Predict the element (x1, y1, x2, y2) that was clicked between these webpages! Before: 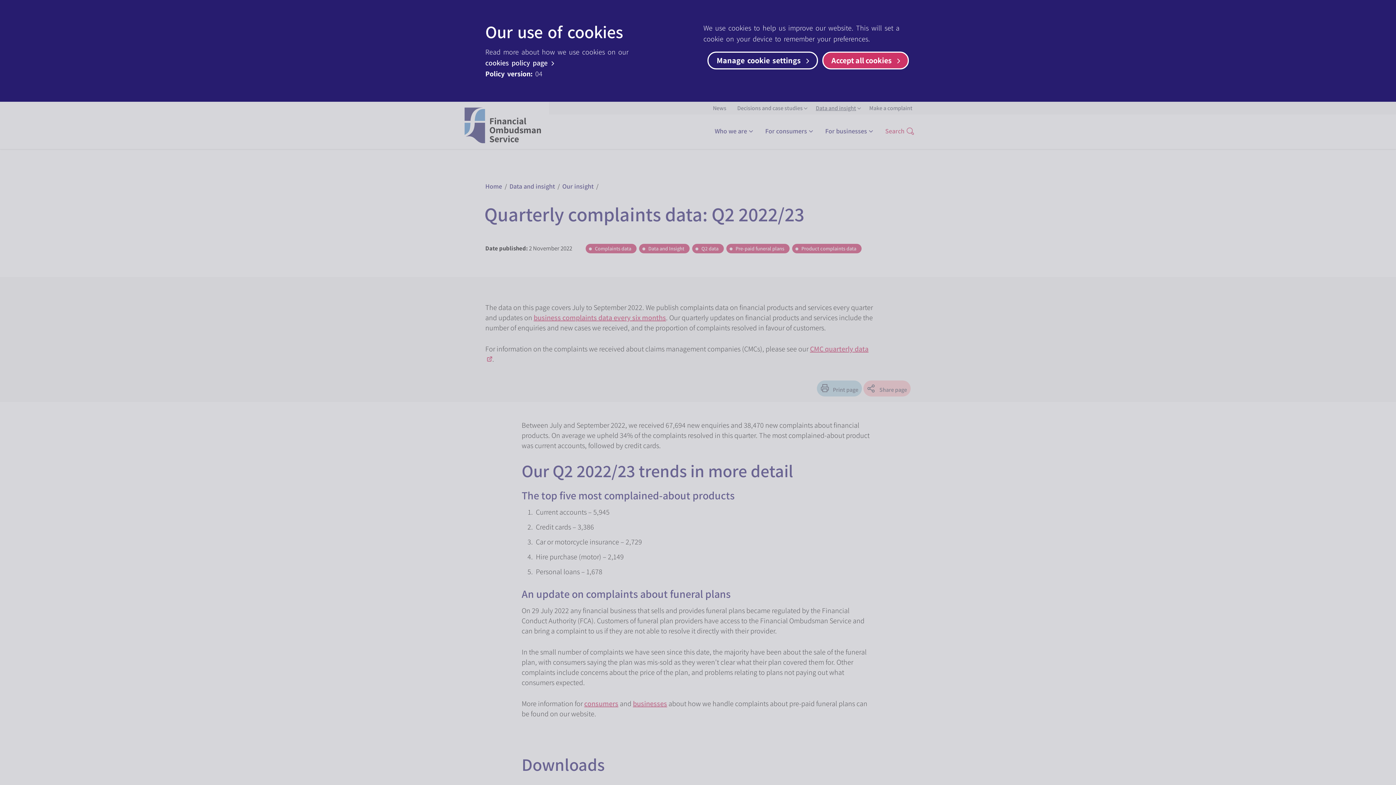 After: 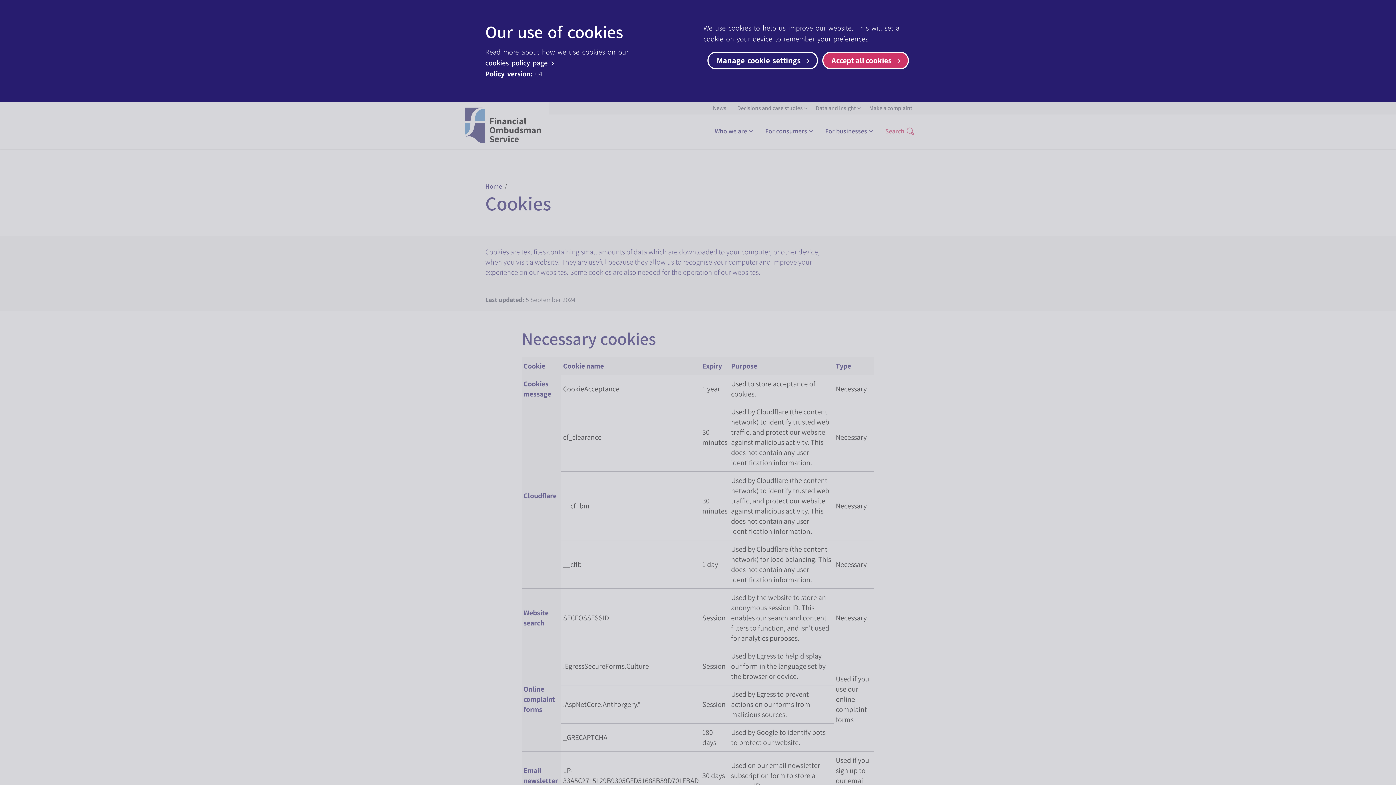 Action: label: cookies policy page  bbox: (485, 58, 556, 67)